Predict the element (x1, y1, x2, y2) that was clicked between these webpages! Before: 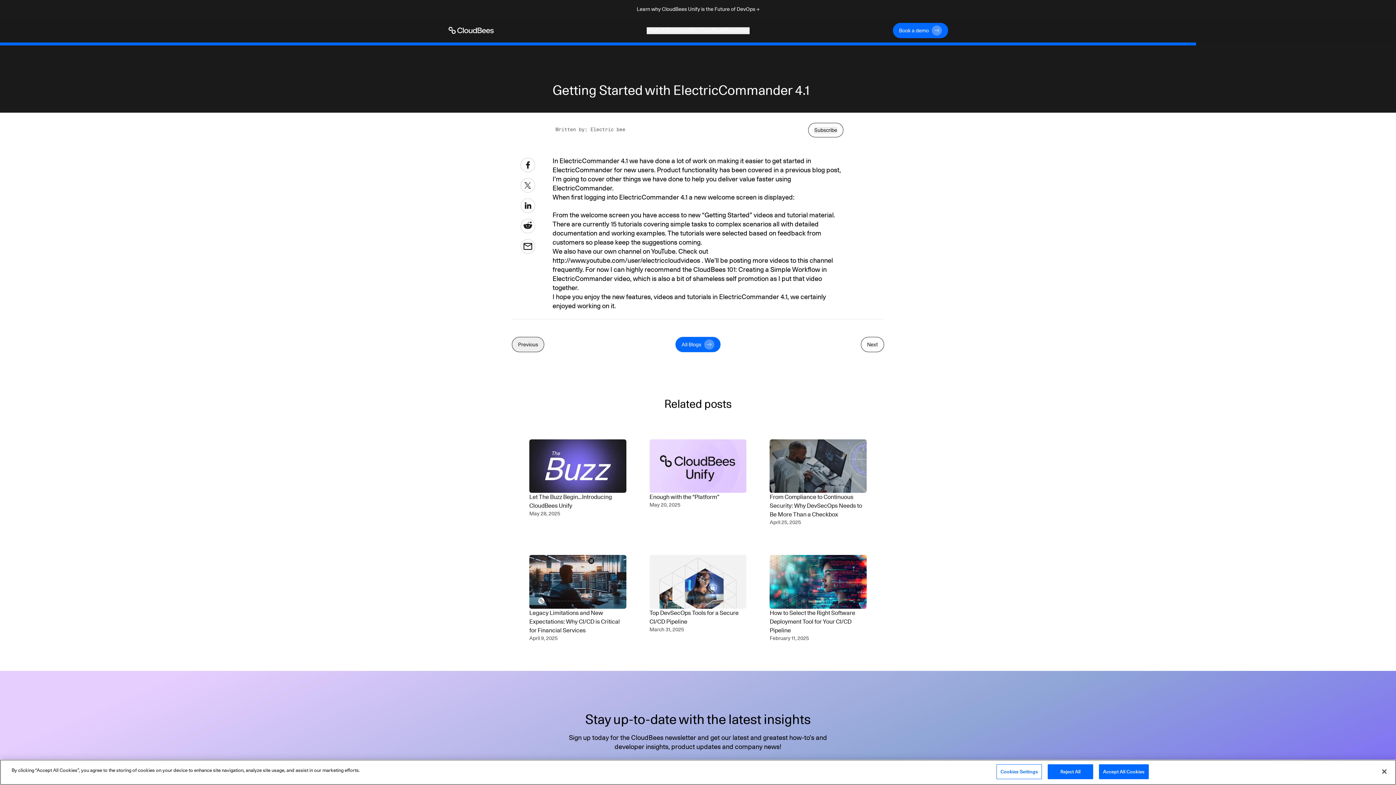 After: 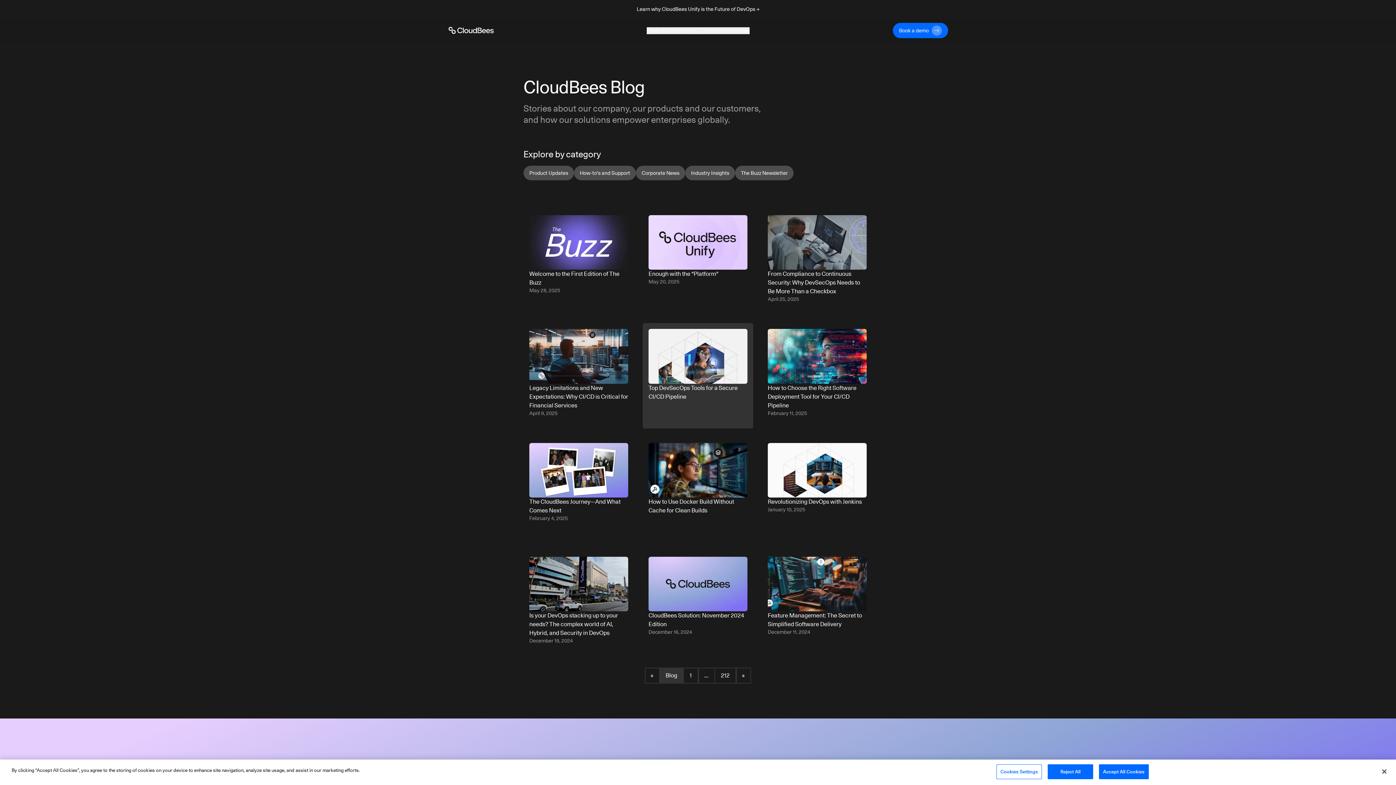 Action: label: All Blogs bbox: (675, 337, 720, 352)